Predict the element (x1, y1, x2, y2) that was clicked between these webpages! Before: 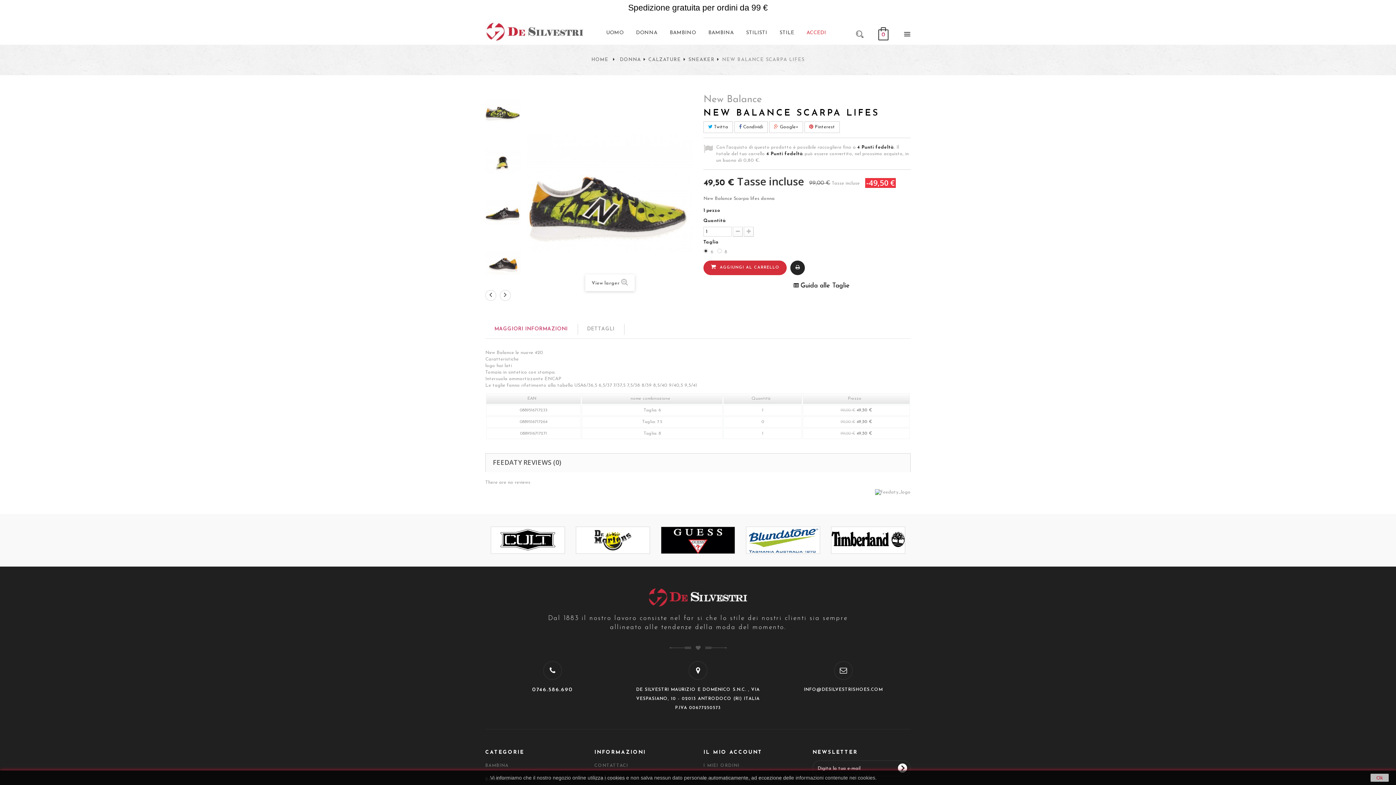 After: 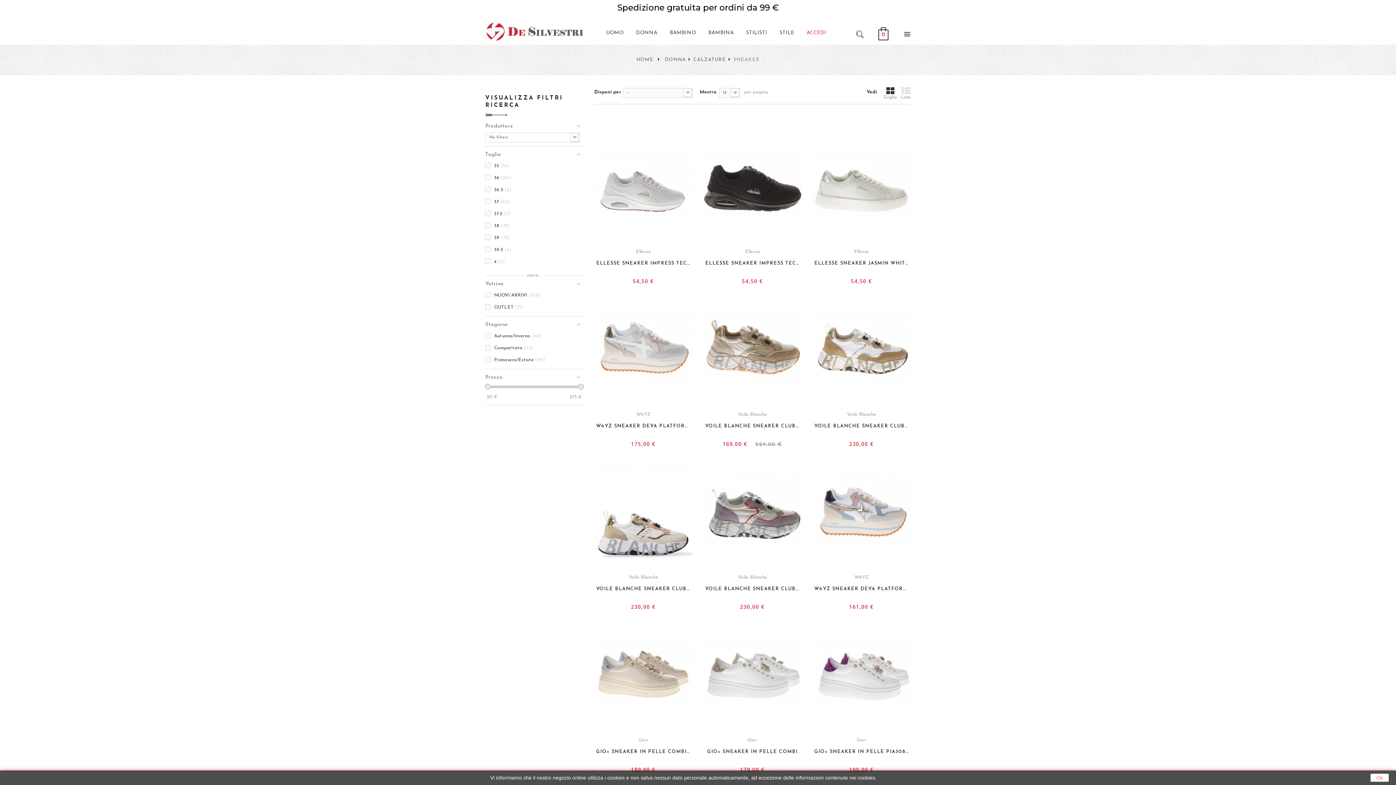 Action: label: SNEAKER bbox: (688, 57, 714, 62)